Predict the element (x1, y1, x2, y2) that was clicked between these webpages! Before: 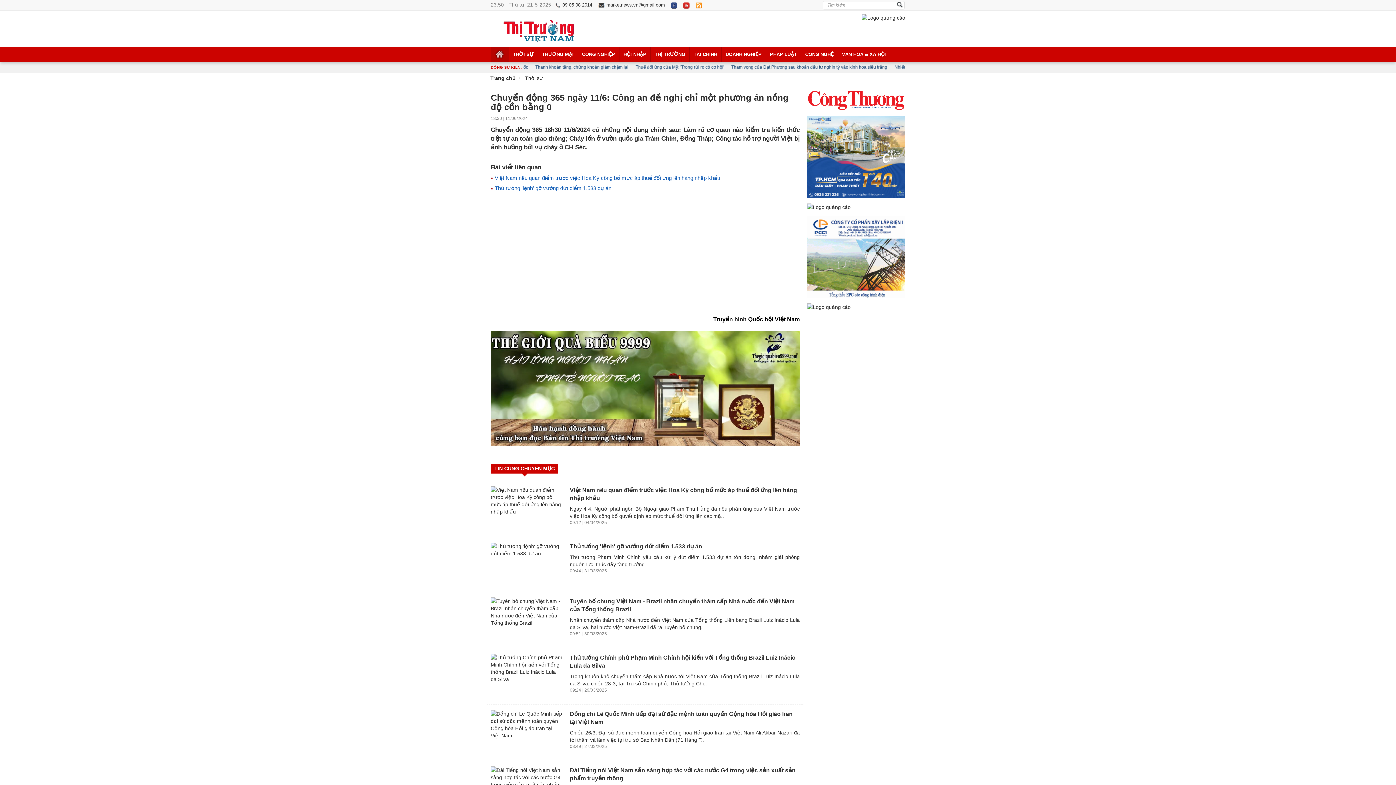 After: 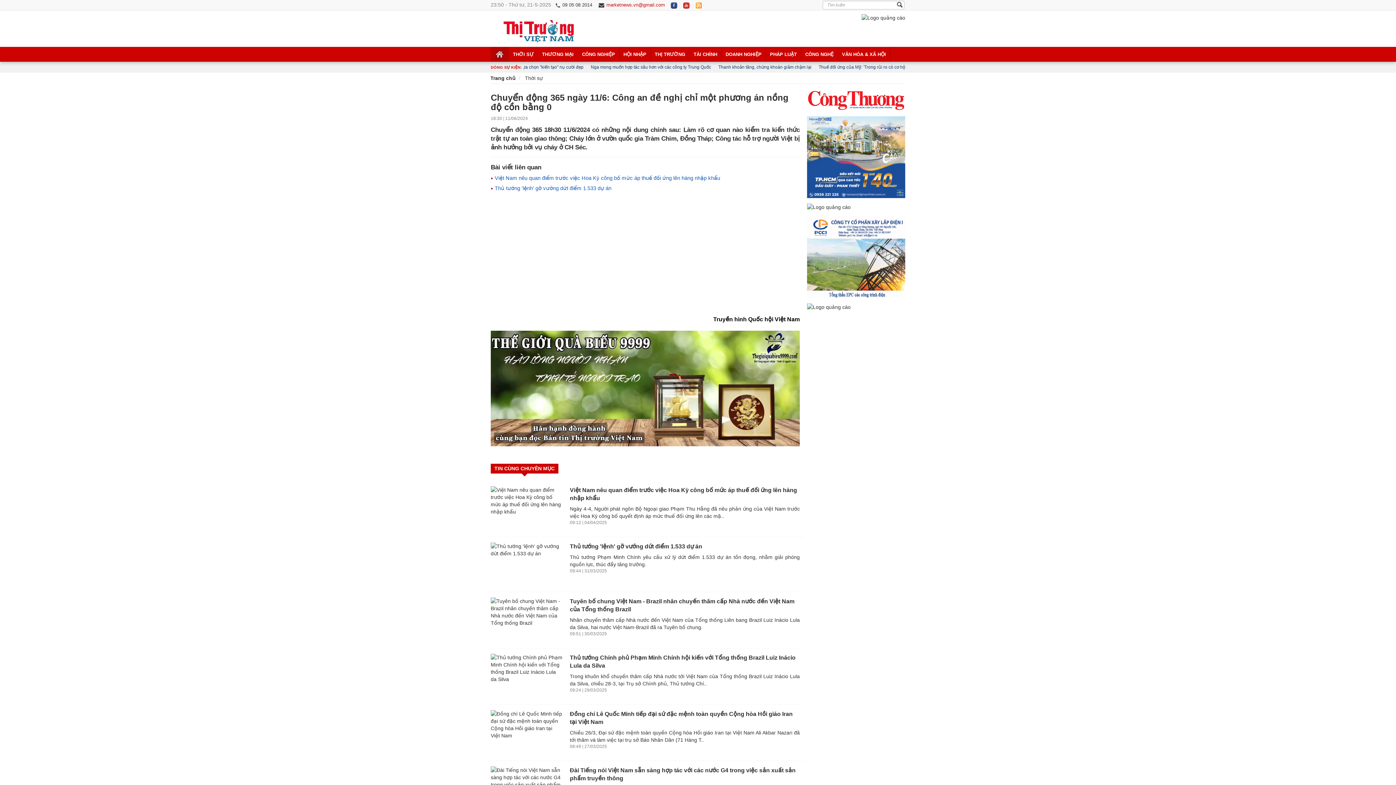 Action: bbox: (596, 0, 666, 9) label:  marketnews.vn@gmail.com